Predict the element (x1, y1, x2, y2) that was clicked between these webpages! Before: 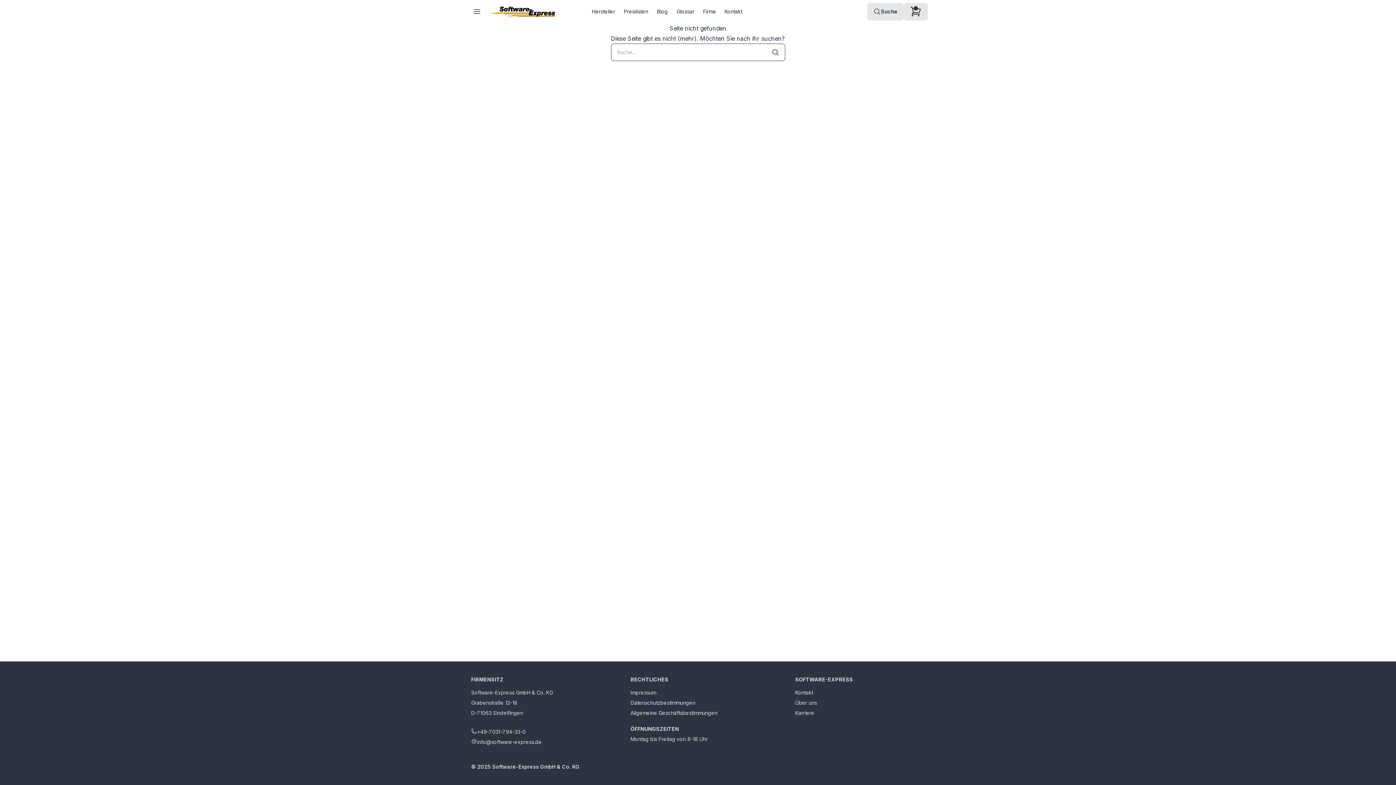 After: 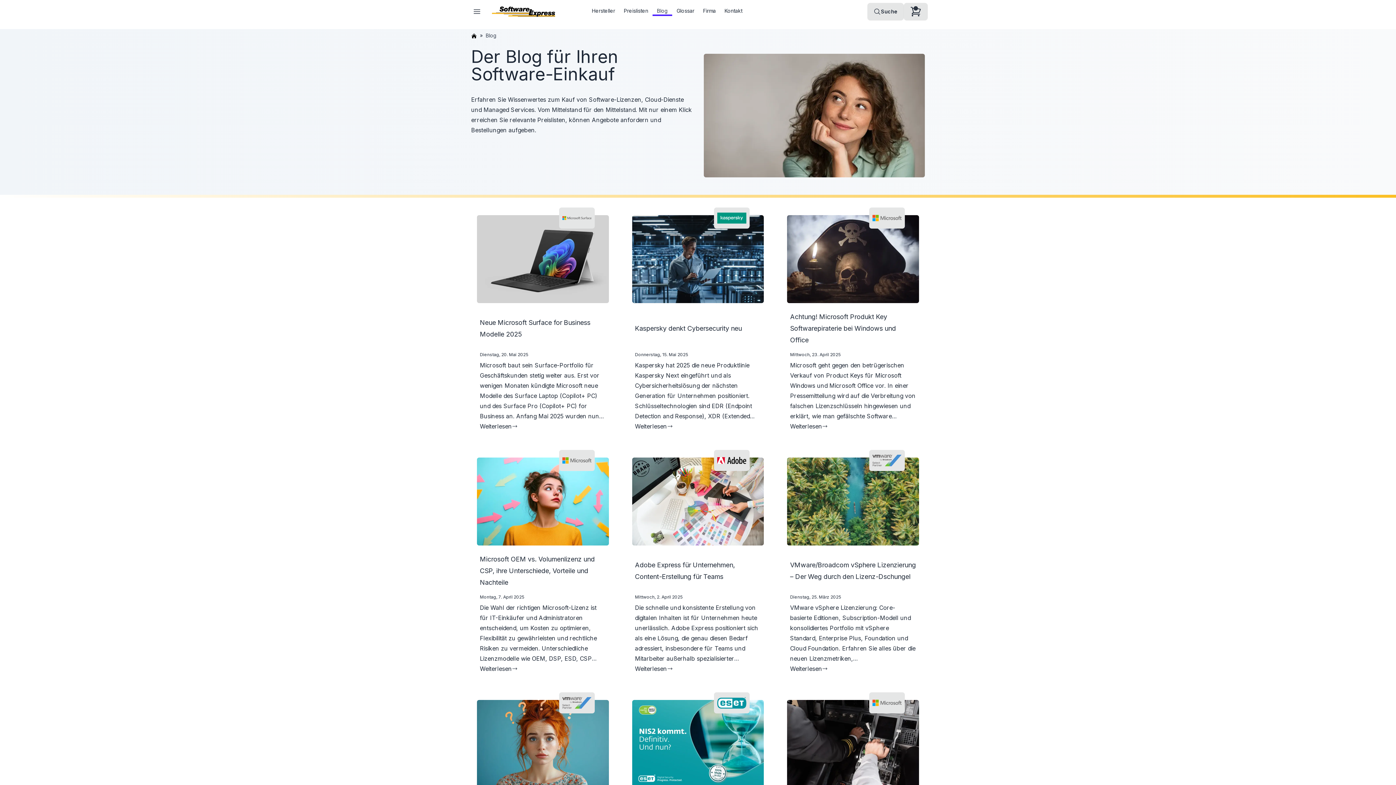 Action: label: Blog bbox: (652, 8, 672, 14)